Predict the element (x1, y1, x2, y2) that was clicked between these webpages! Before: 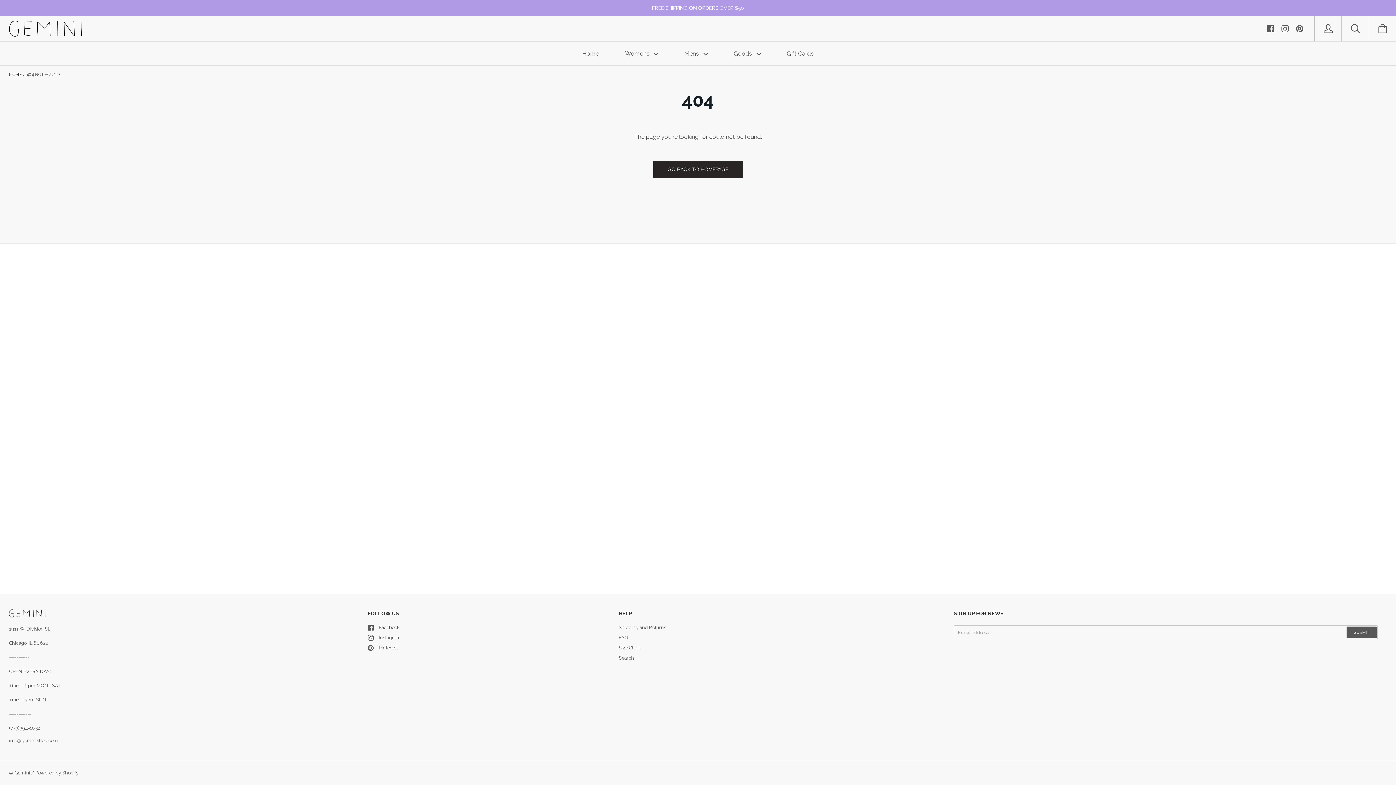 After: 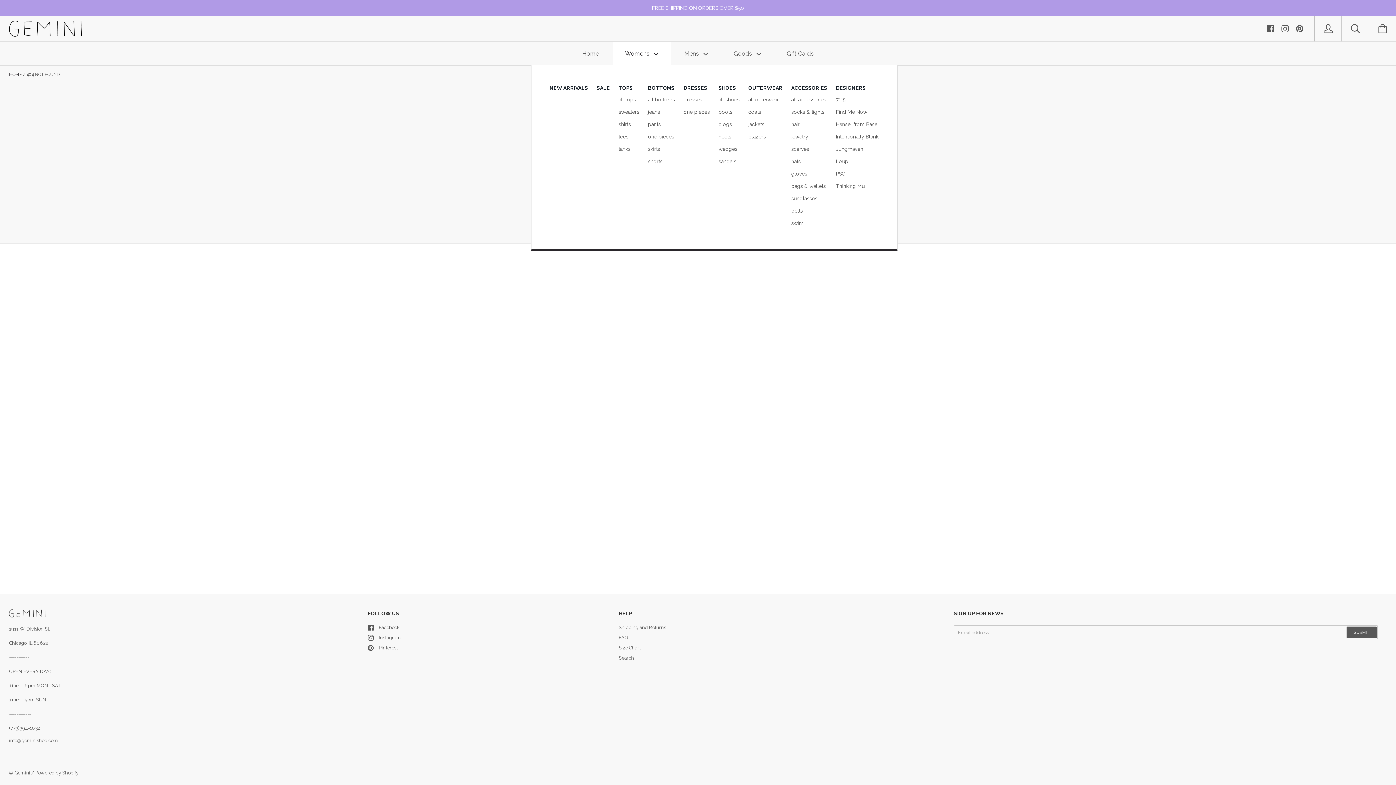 Action: bbox: (612, 41, 670, 65) label: Womens 